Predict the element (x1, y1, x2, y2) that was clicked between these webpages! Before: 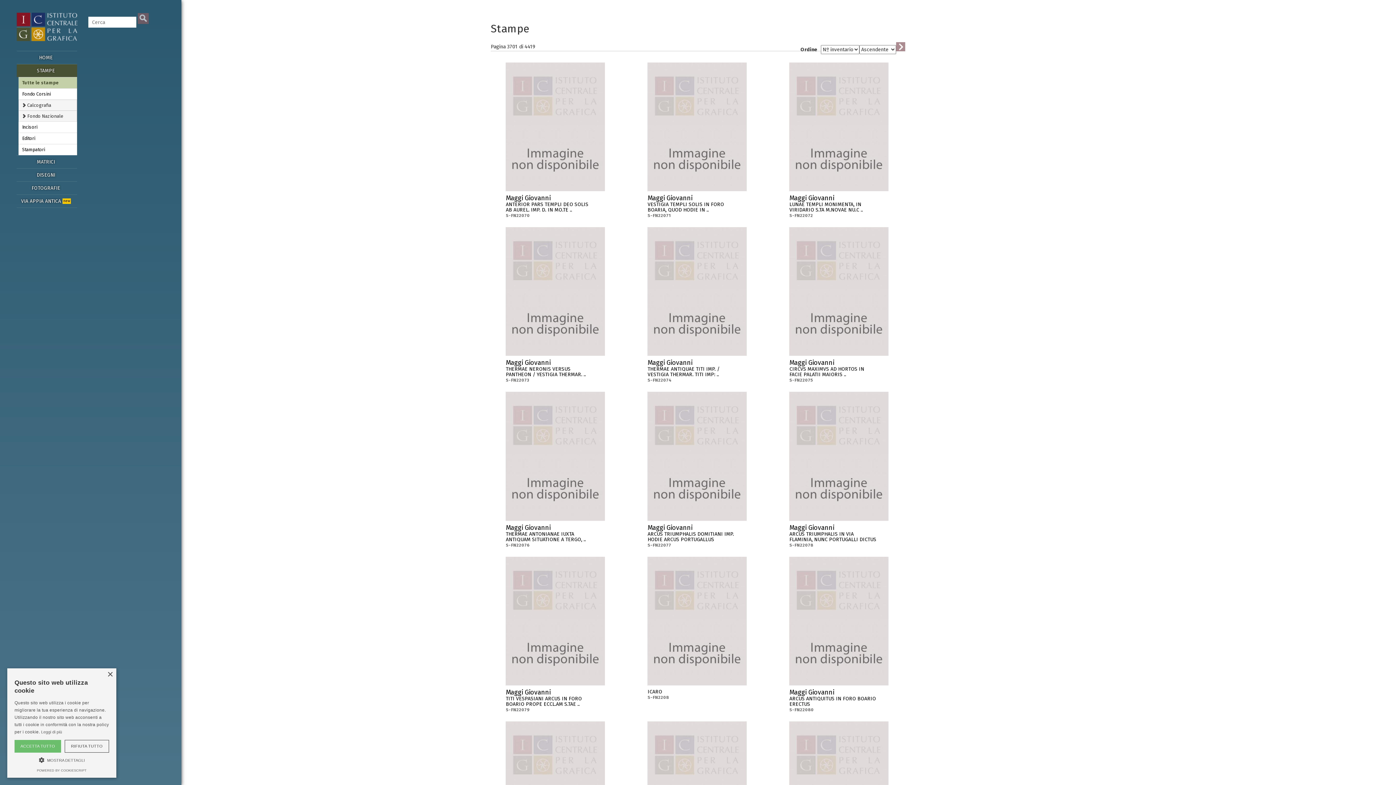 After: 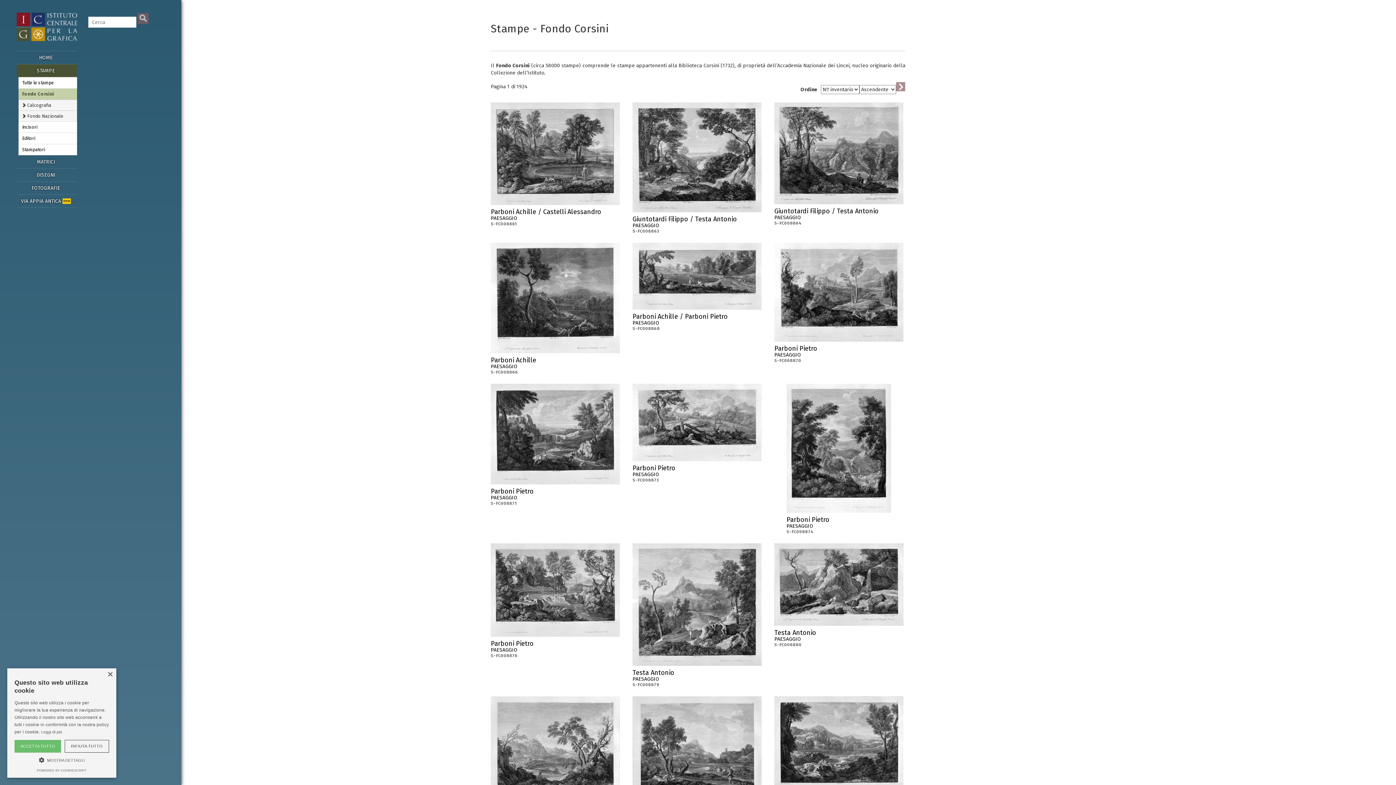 Action: bbox: (18, 88, 77, 99) label: Fondo Corsini